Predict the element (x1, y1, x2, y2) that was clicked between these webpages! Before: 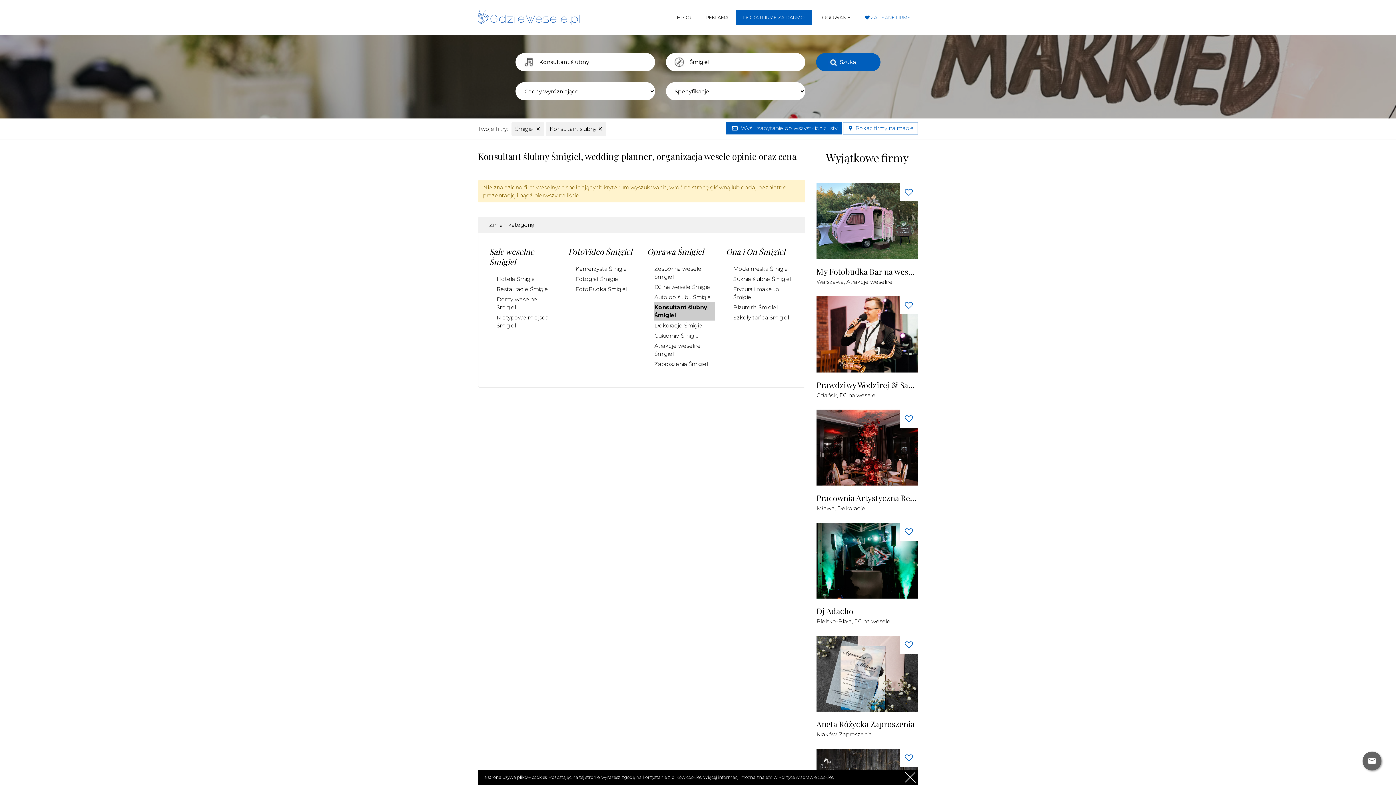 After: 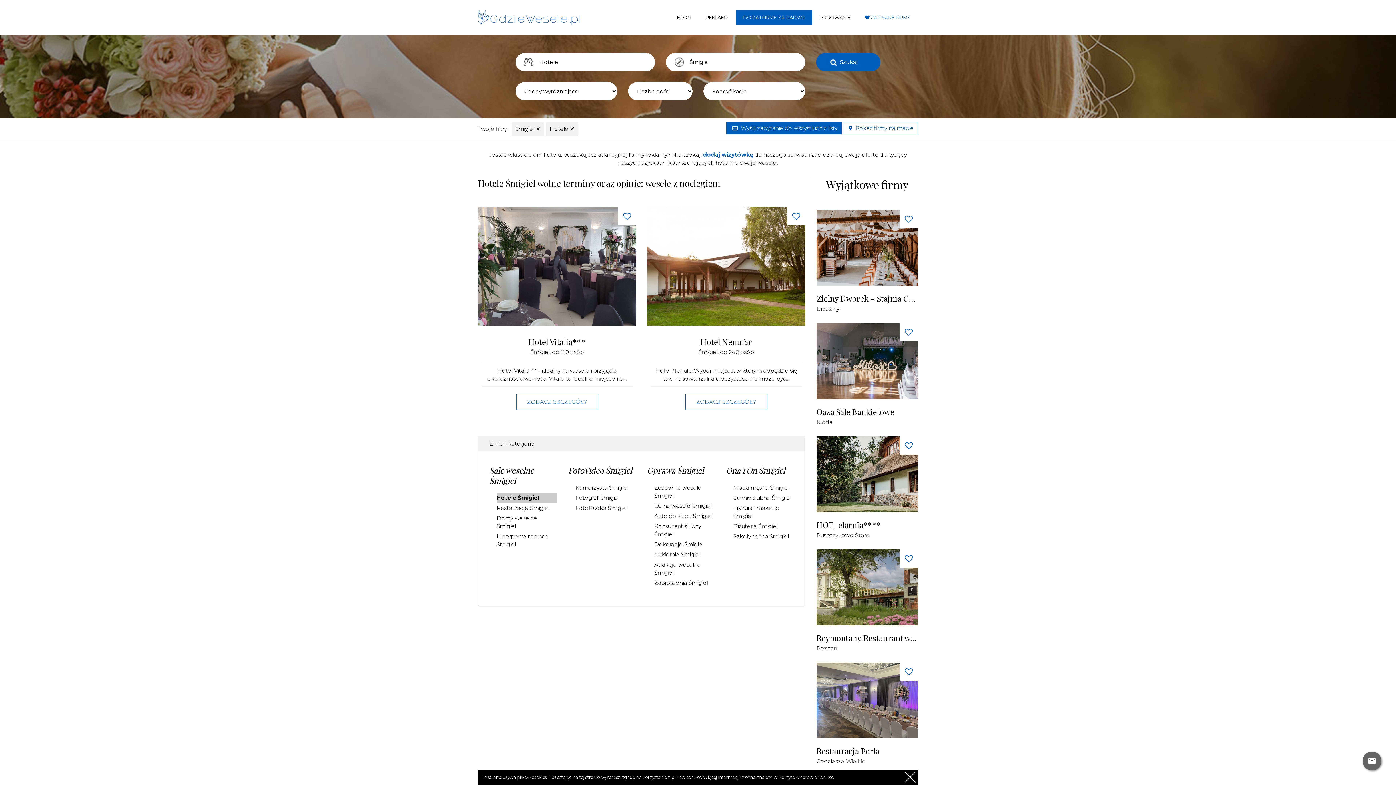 Action: bbox: (496, 274, 557, 284) label: Hotele Śmigiel